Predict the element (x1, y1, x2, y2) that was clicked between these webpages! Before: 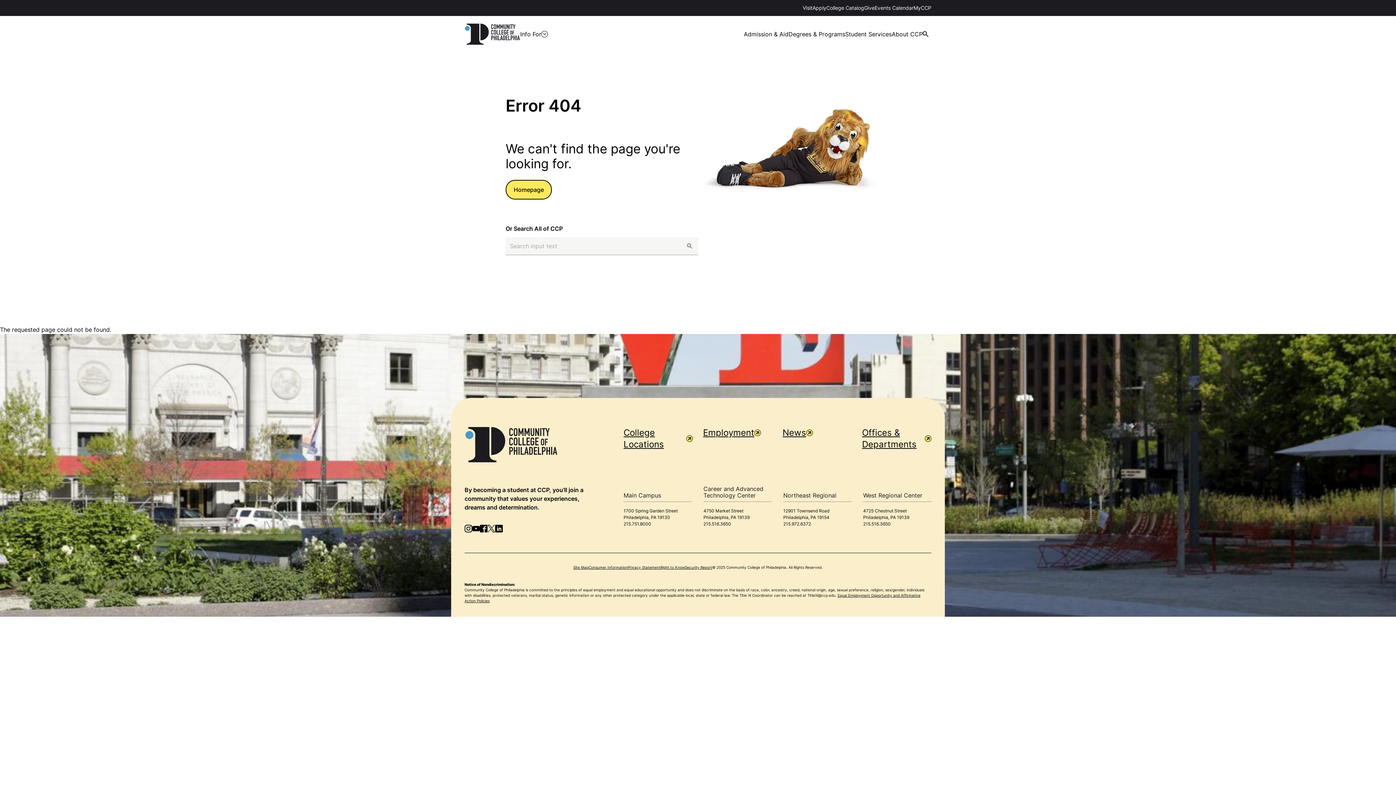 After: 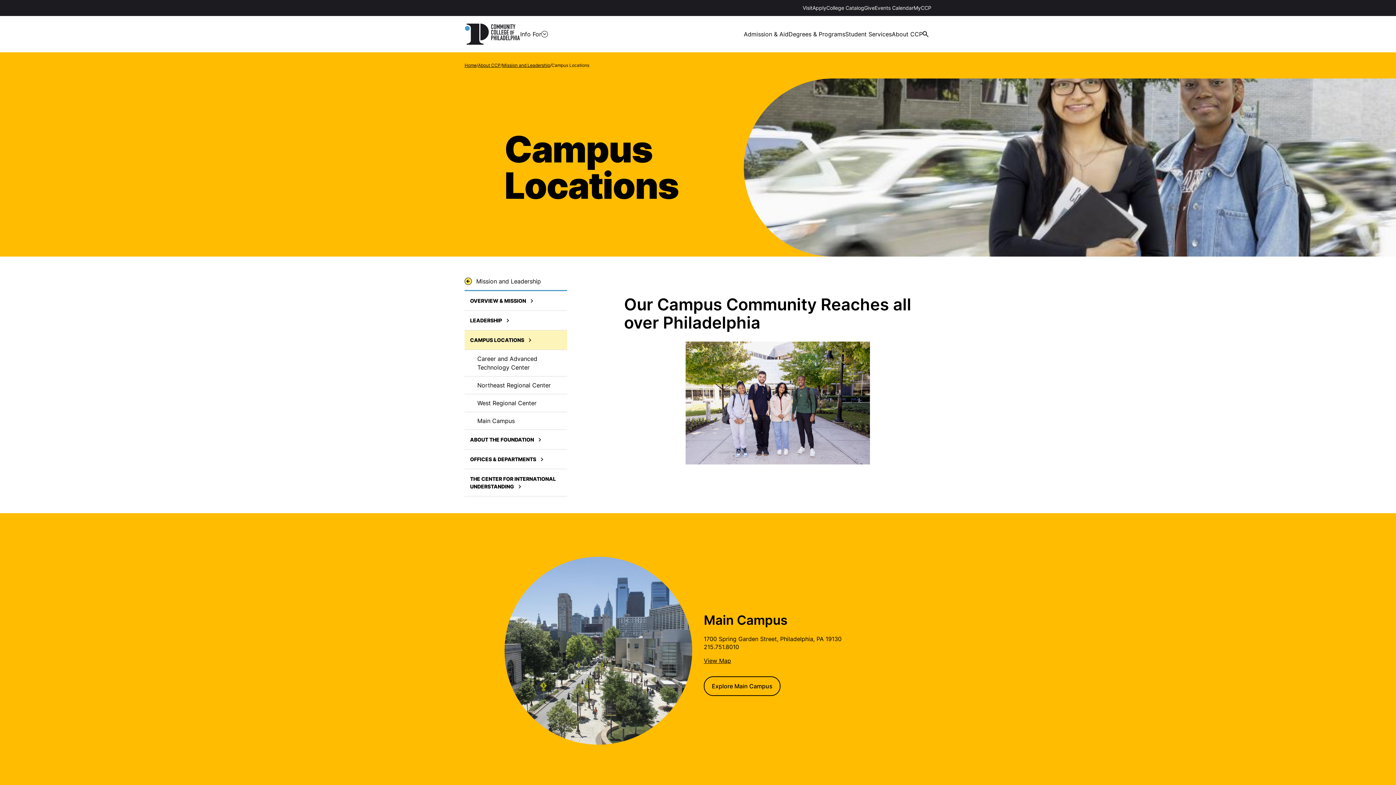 Action: bbox: (623, 427, 693, 450) label: College Locations